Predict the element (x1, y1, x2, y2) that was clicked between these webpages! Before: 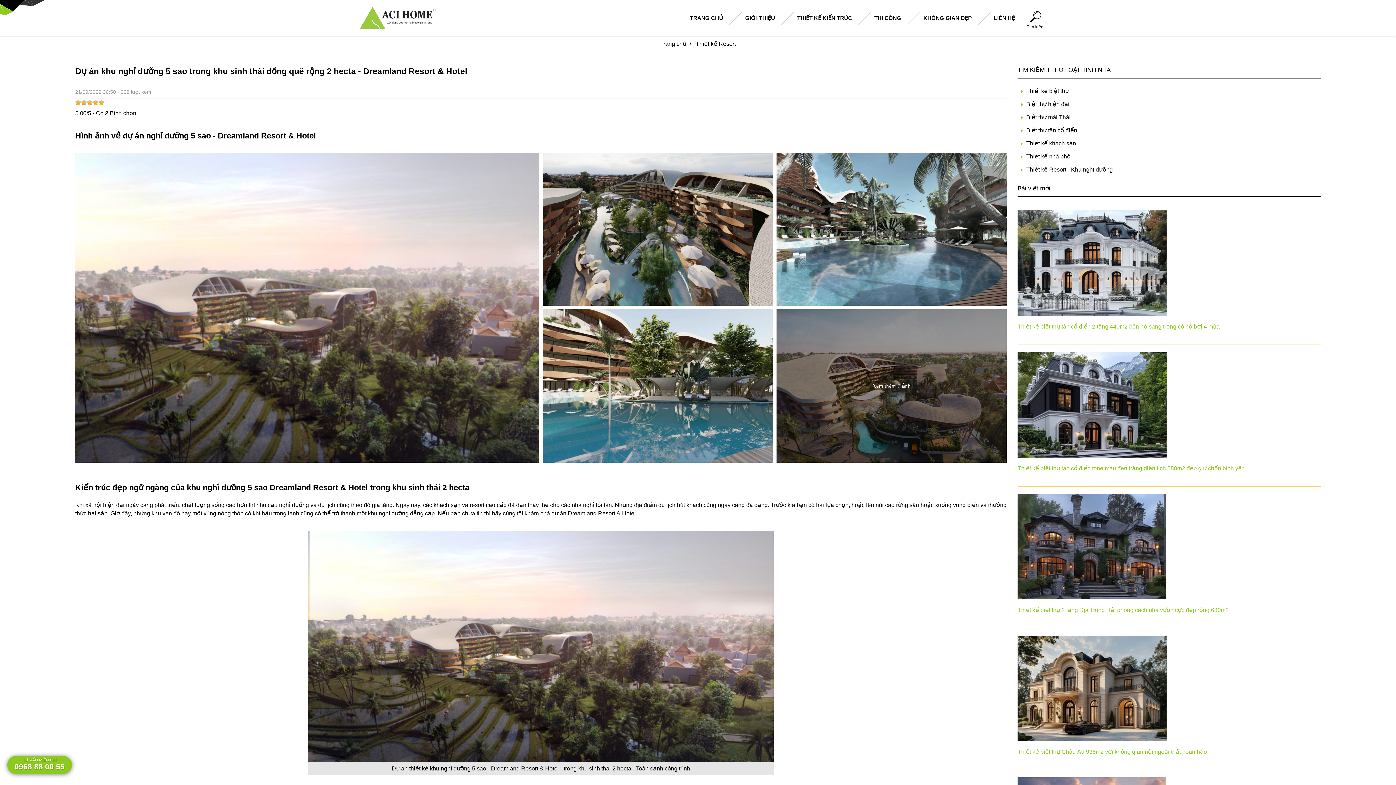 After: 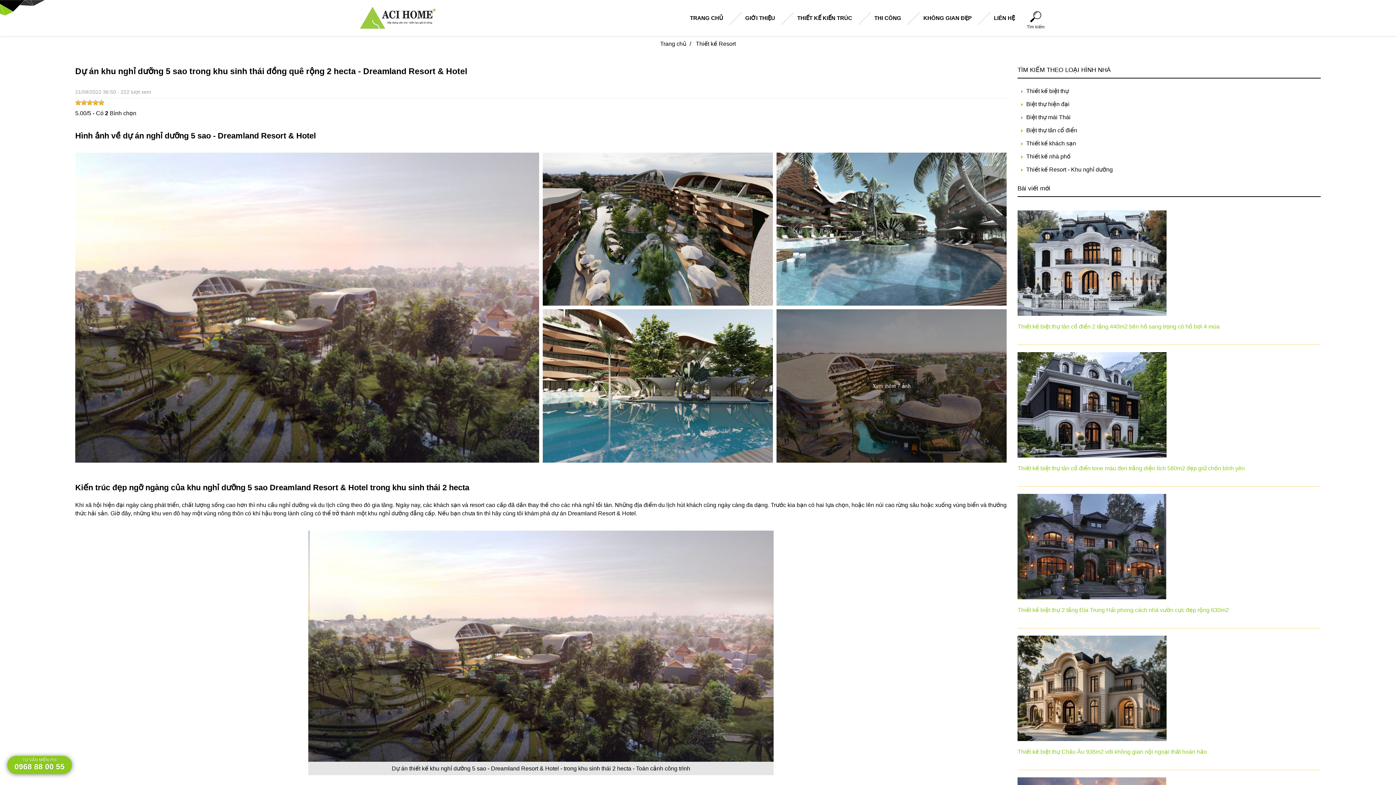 Action: label: TƯ VẤN MIỄN PHÍ
0968 88 00 55 bbox: (7, 756, 72, 774)